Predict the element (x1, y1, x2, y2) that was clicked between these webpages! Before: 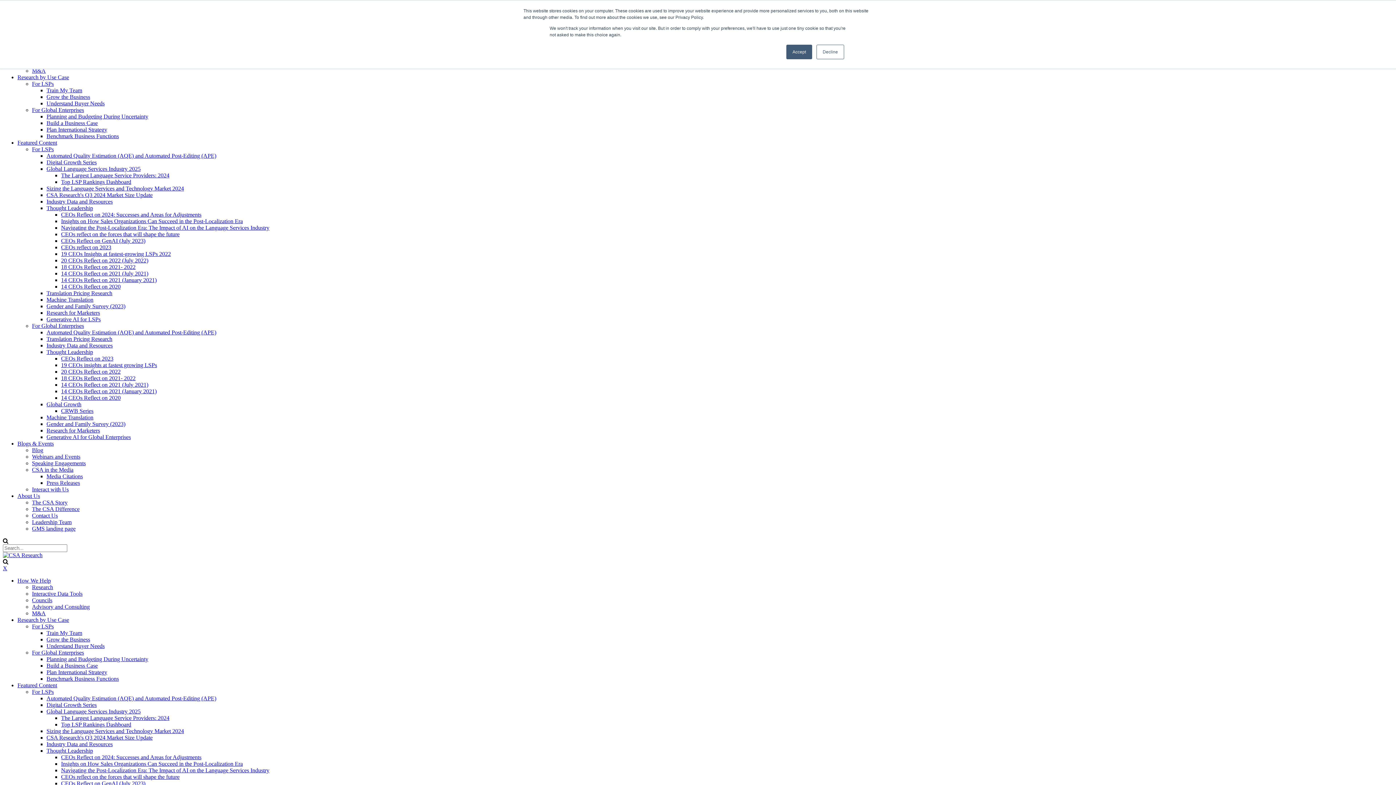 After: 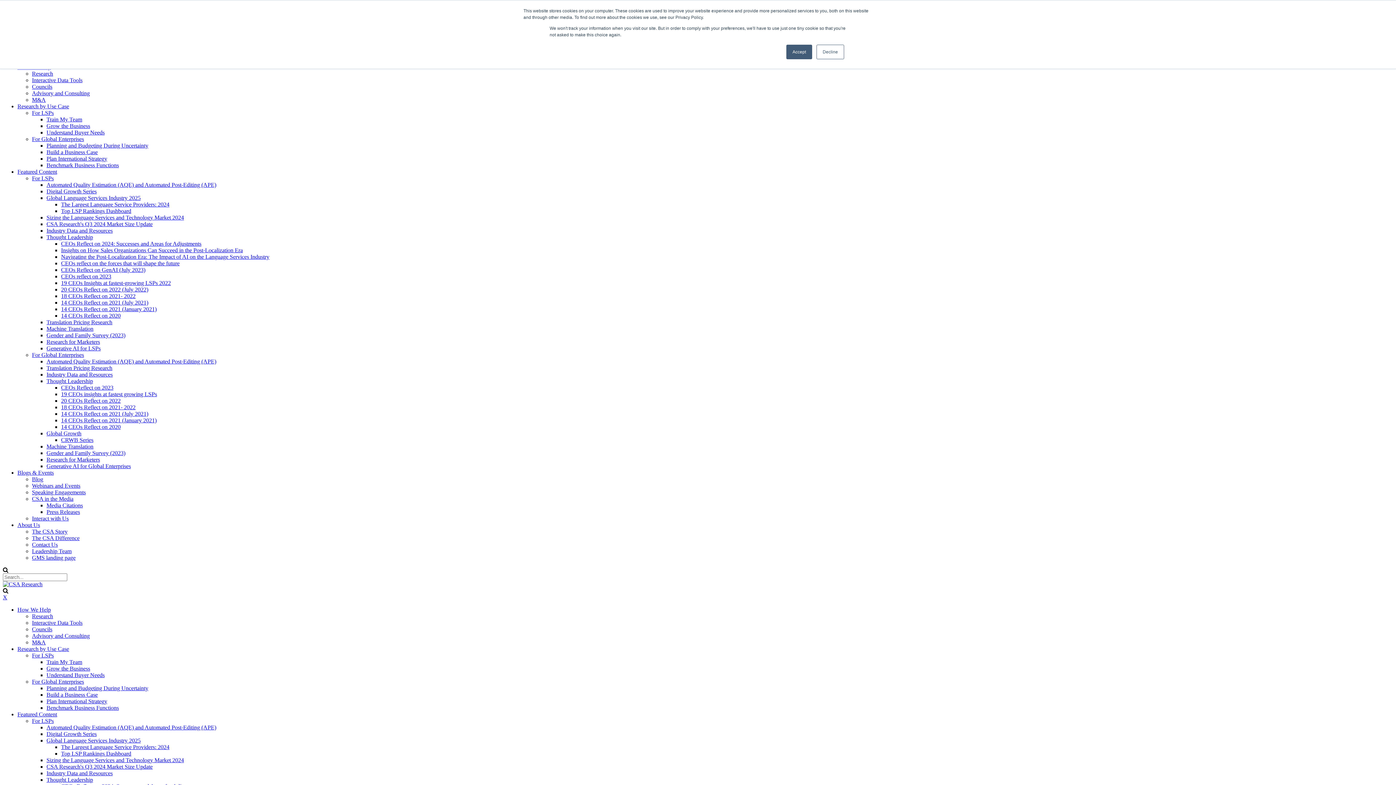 Action: bbox: (61, 250, 170, 257) label: 19 CEOs Insights at fastest-growing LSPs 2022